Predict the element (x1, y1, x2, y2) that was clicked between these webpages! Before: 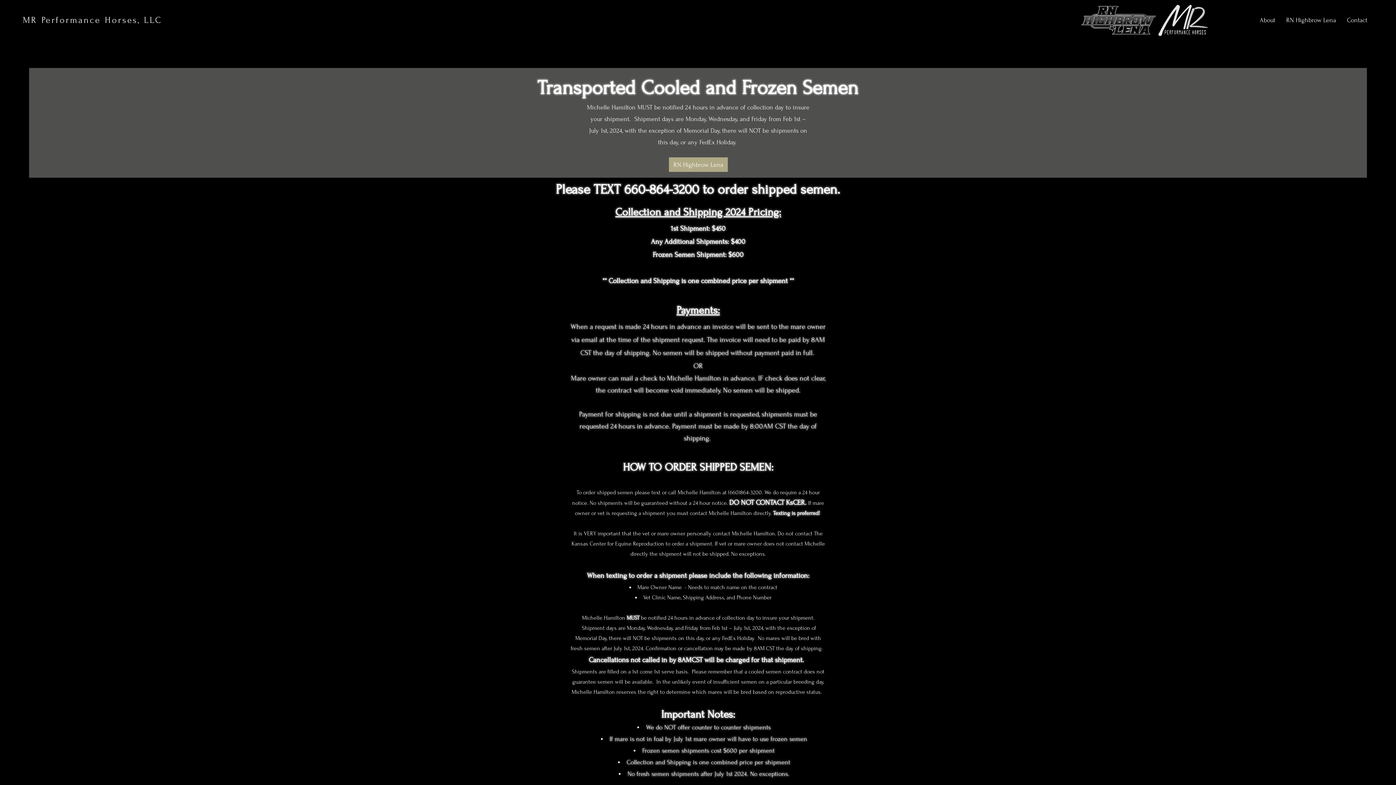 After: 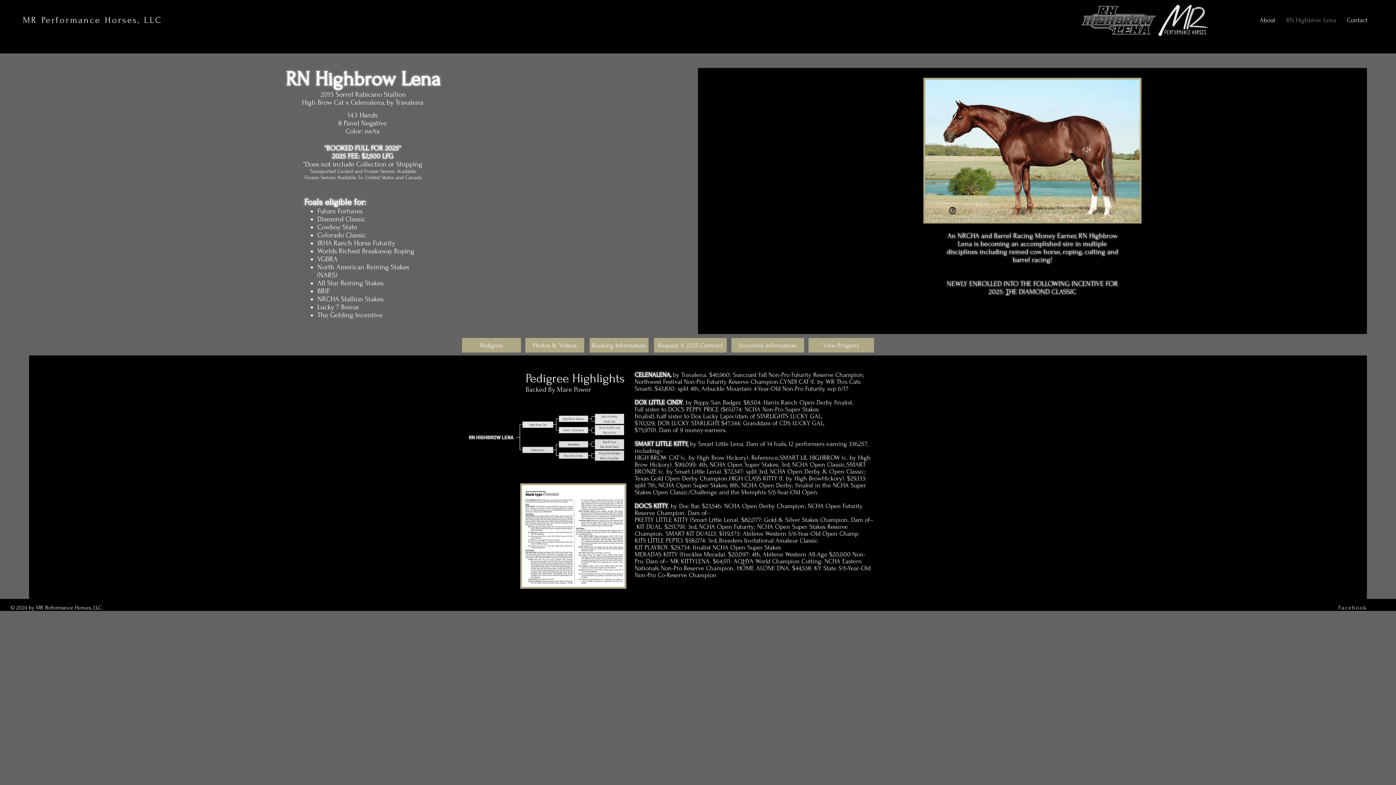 Action: label: RN Highbrow Lena bbox: (669, 157, 728, 172)